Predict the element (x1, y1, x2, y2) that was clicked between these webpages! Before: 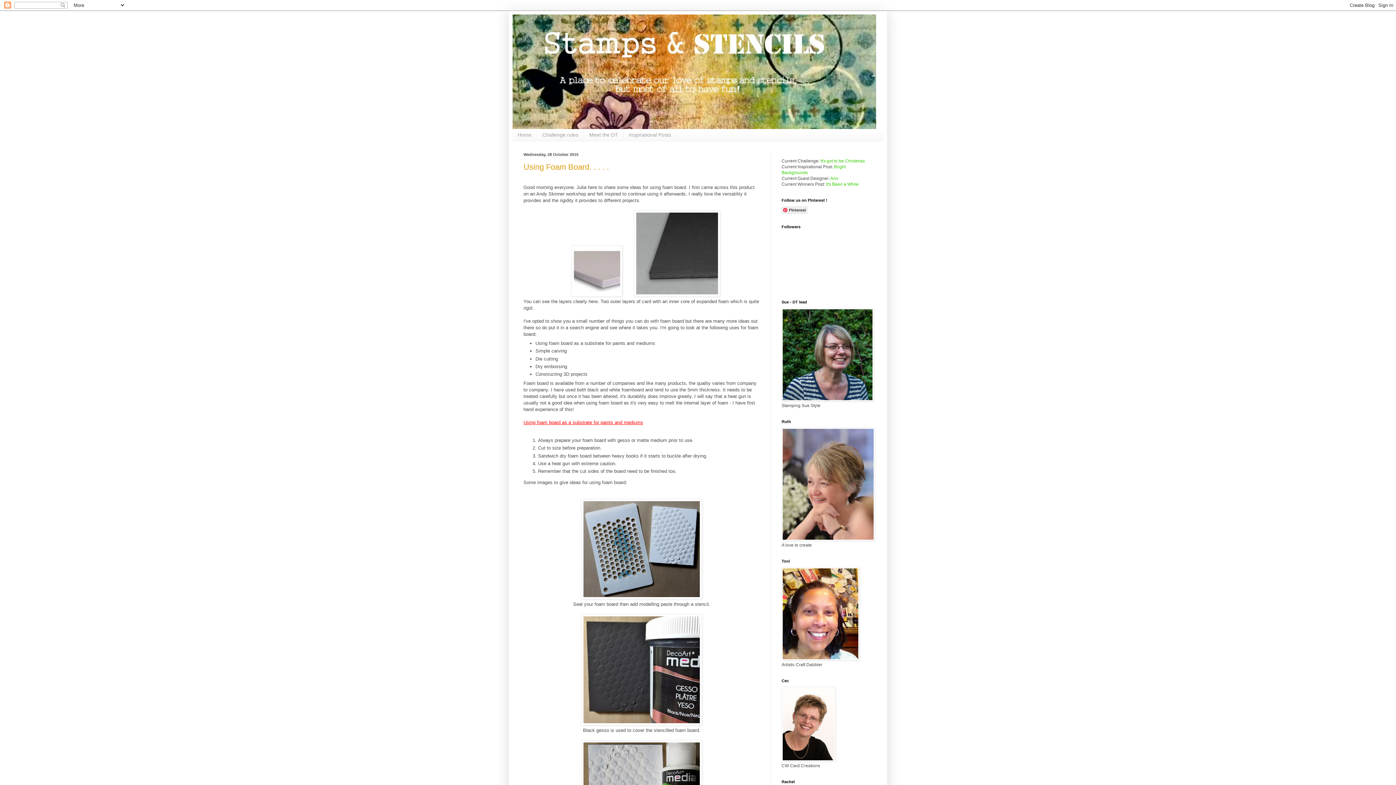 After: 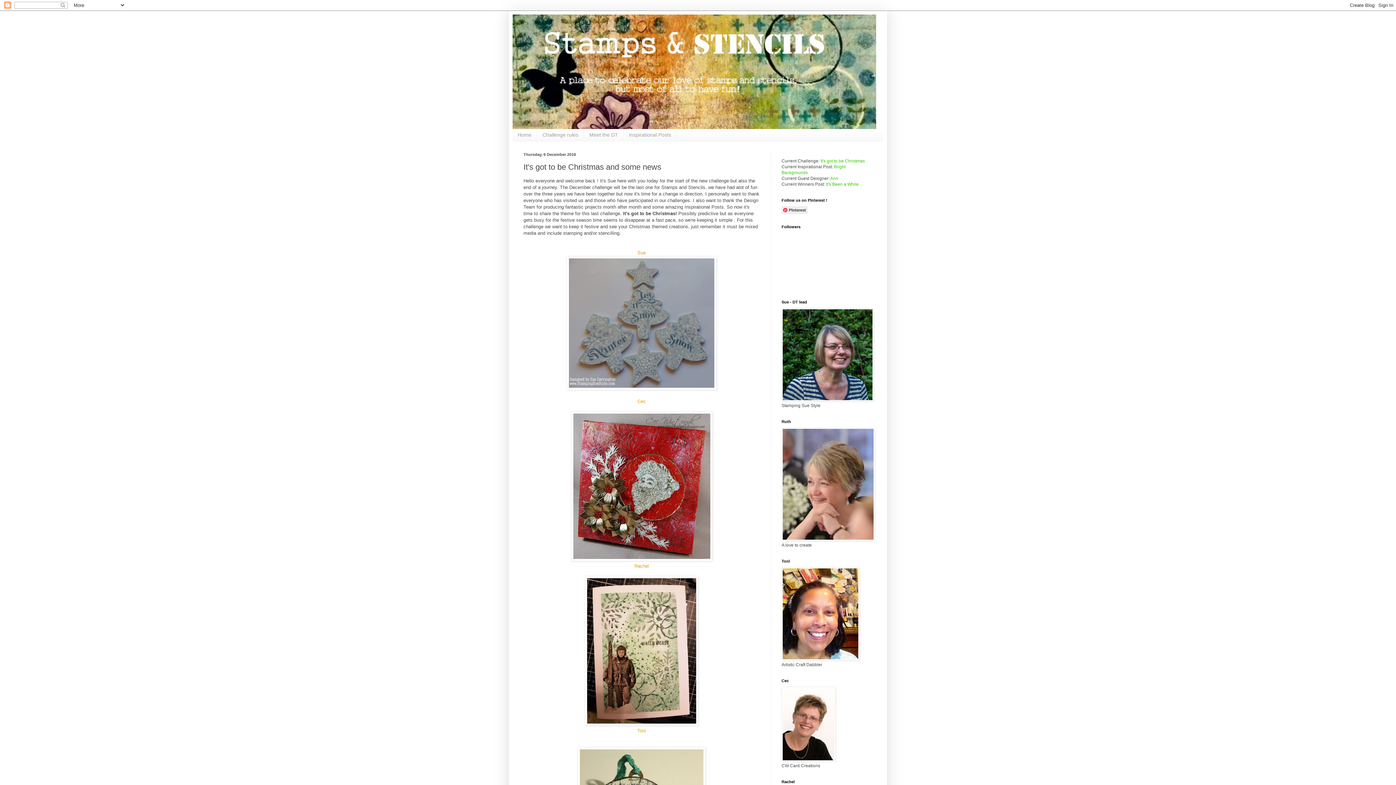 Action: bbox: (820, 158, 865, 163) label: It's got to be Christmas
